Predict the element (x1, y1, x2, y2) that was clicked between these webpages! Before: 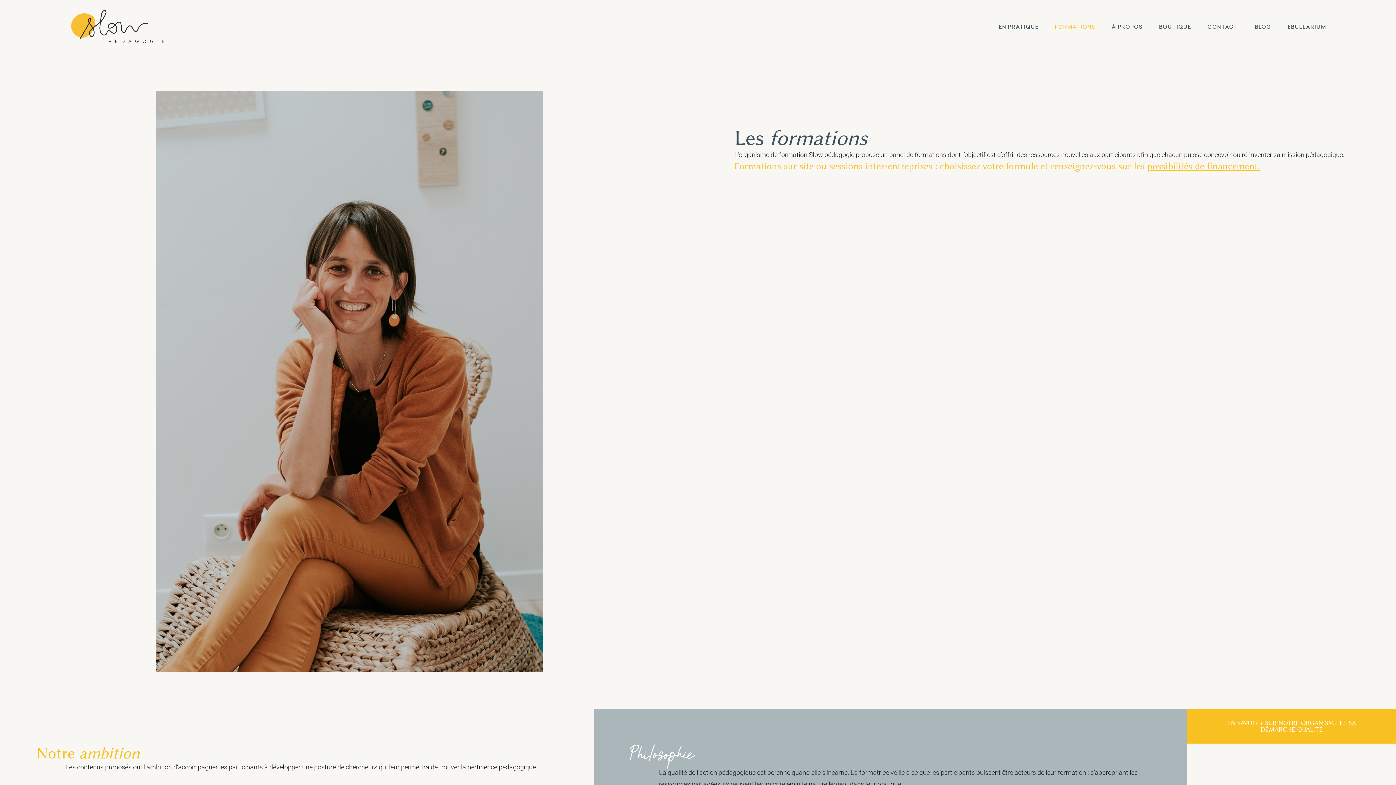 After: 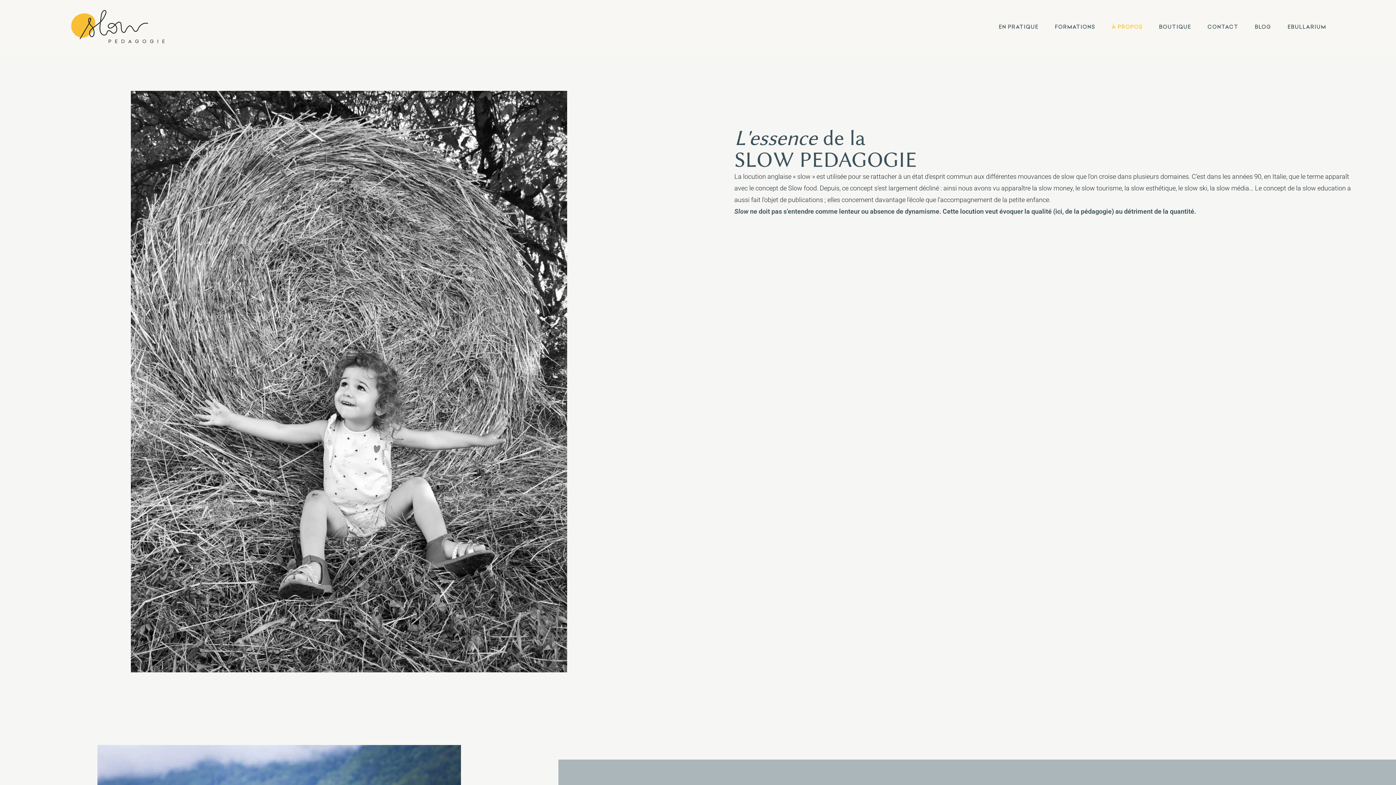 Action: label: À PROPOS bbox: (1111, 23, 1143, 31)